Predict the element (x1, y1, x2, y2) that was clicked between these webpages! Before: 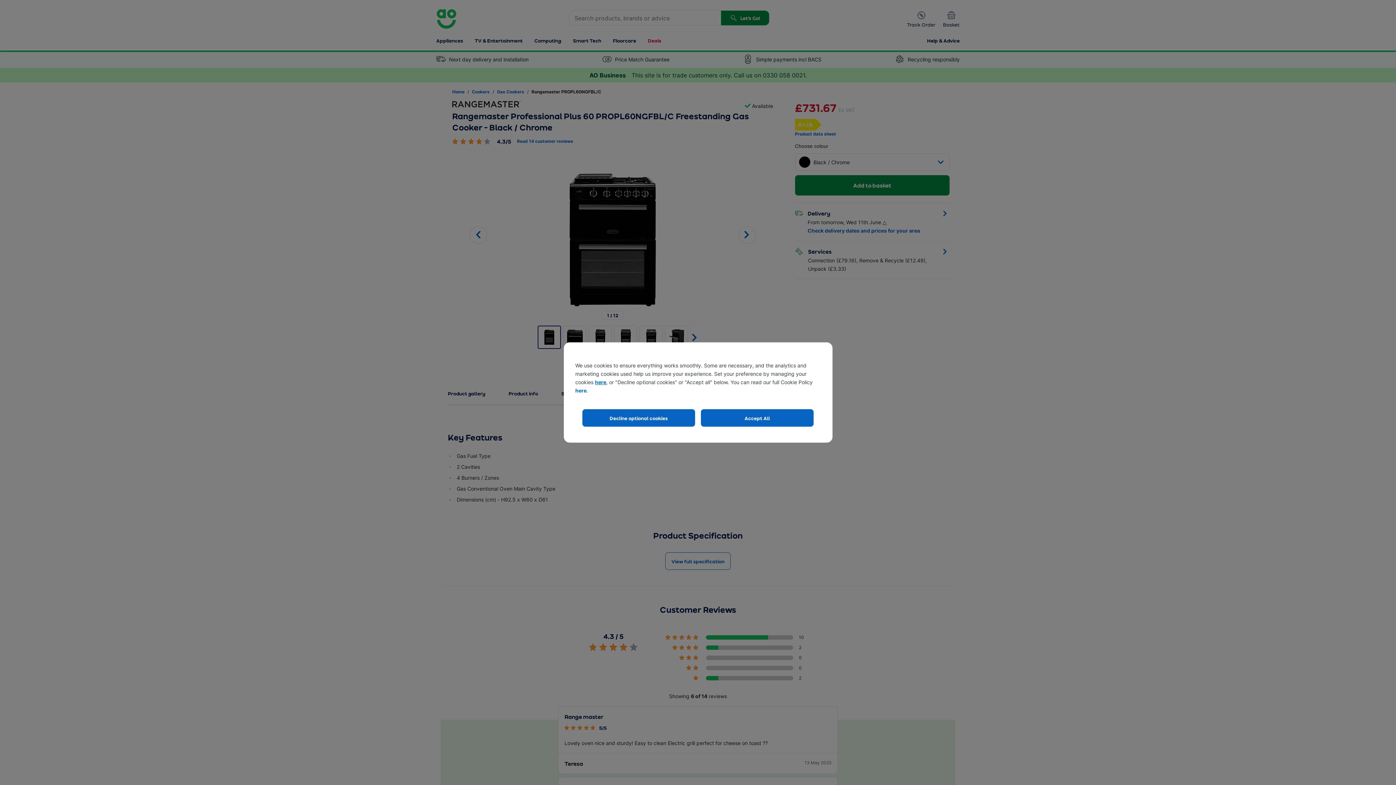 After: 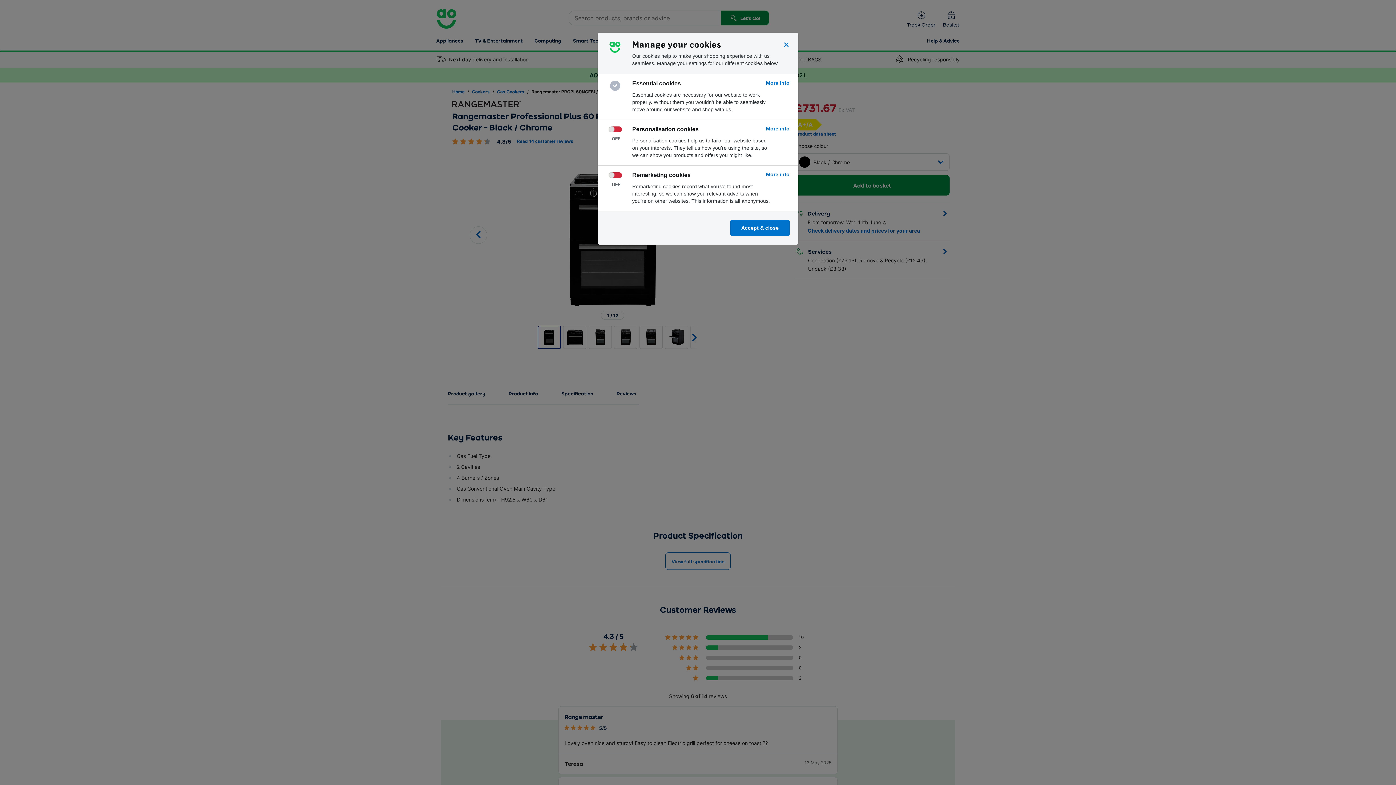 Action: bbox: (595, 379, 606, 385) label: here